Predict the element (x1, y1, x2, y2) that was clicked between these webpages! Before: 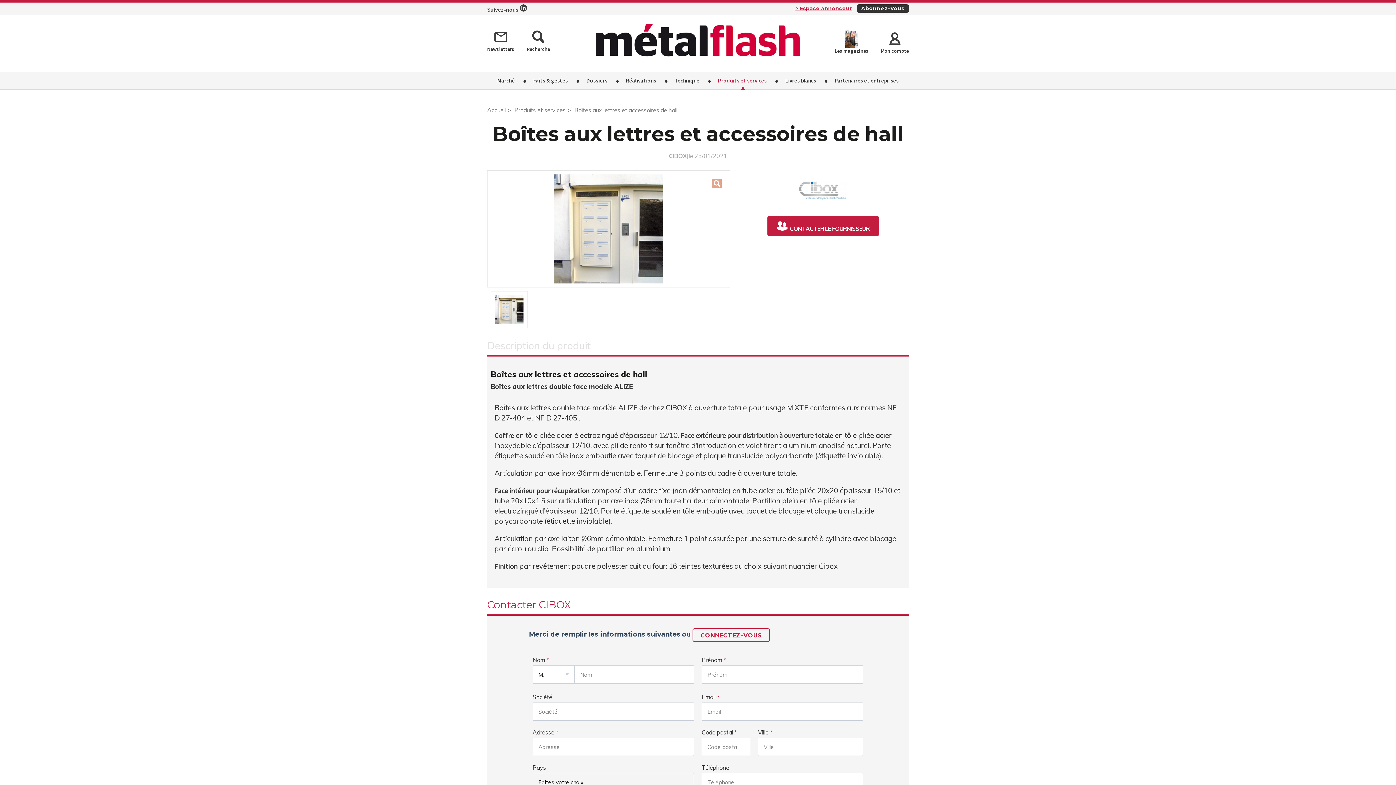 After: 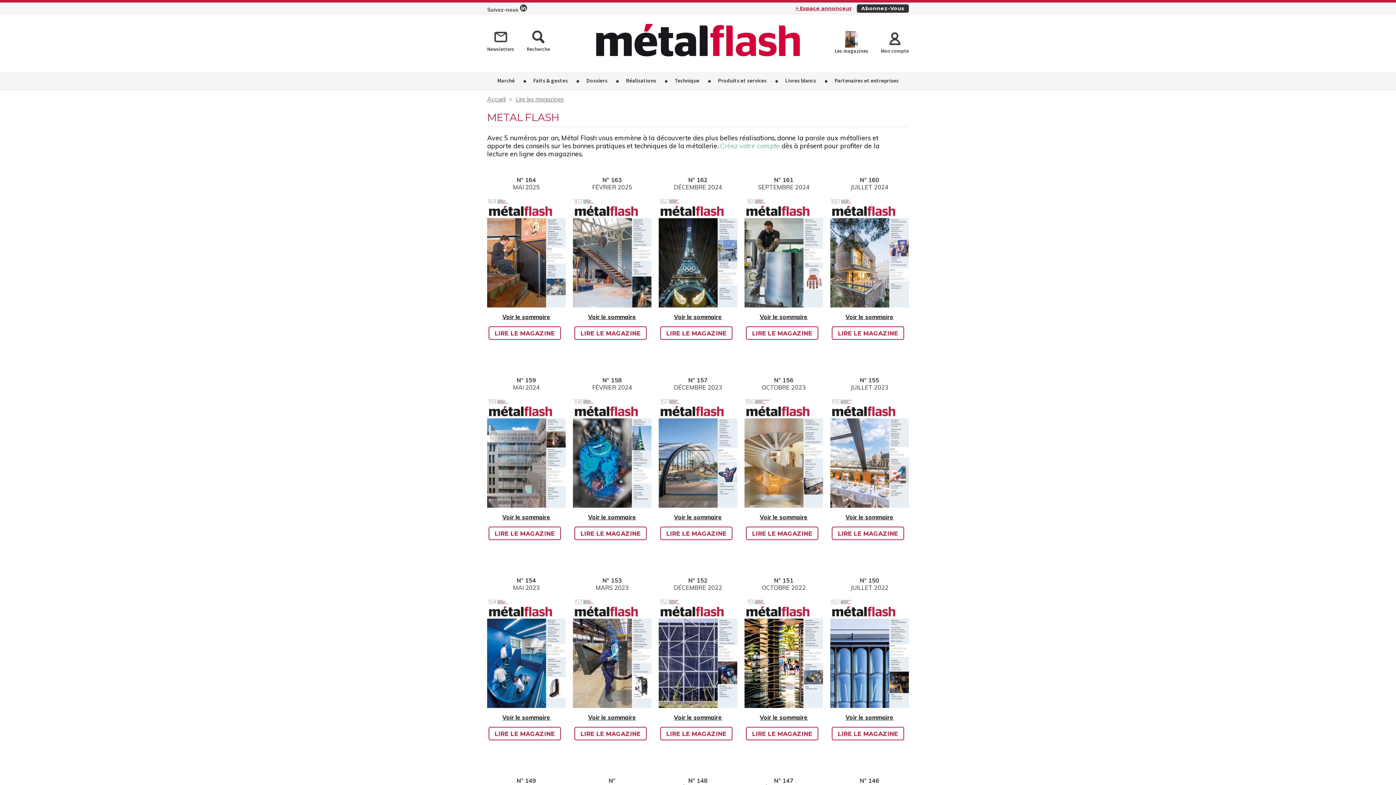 Action: label: Les magazines bbox: (834, 29, 868, 53)